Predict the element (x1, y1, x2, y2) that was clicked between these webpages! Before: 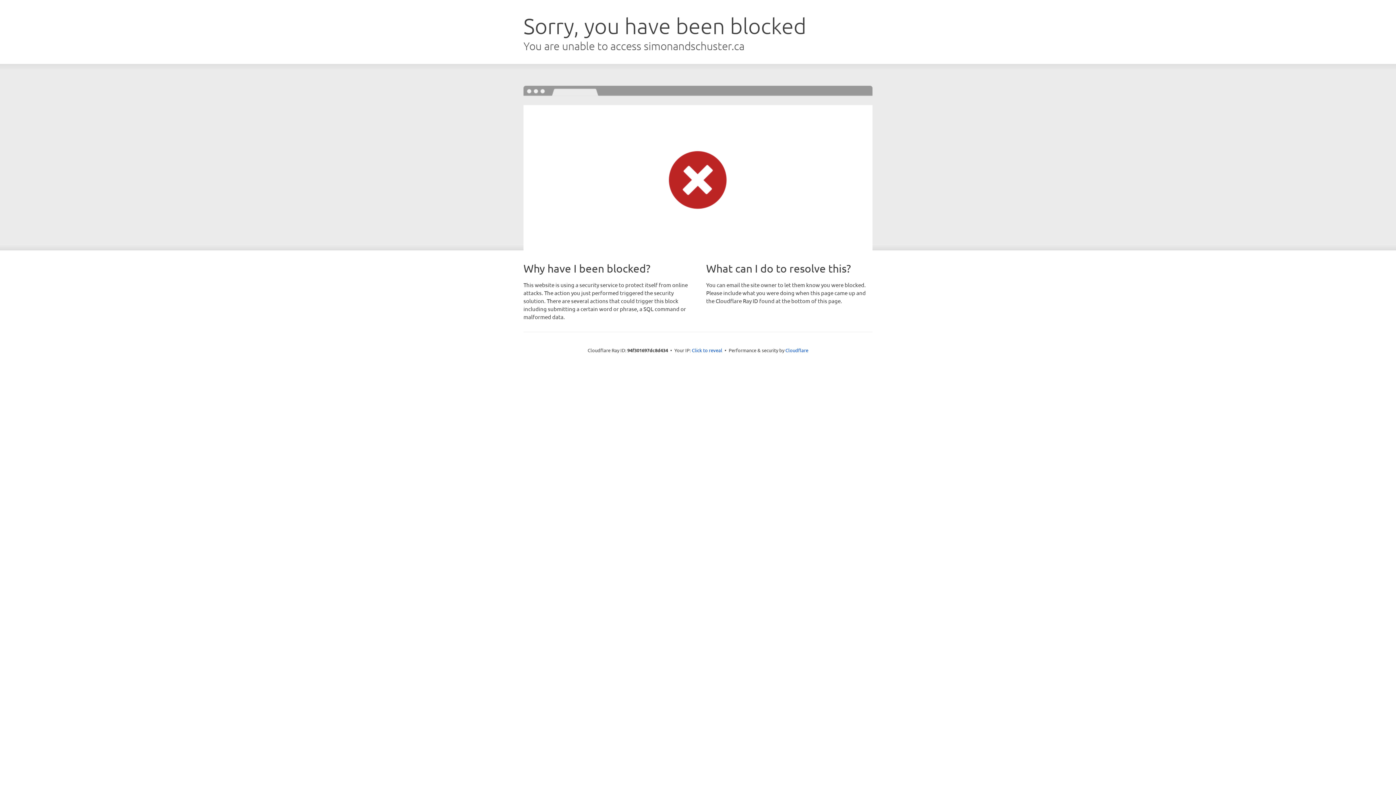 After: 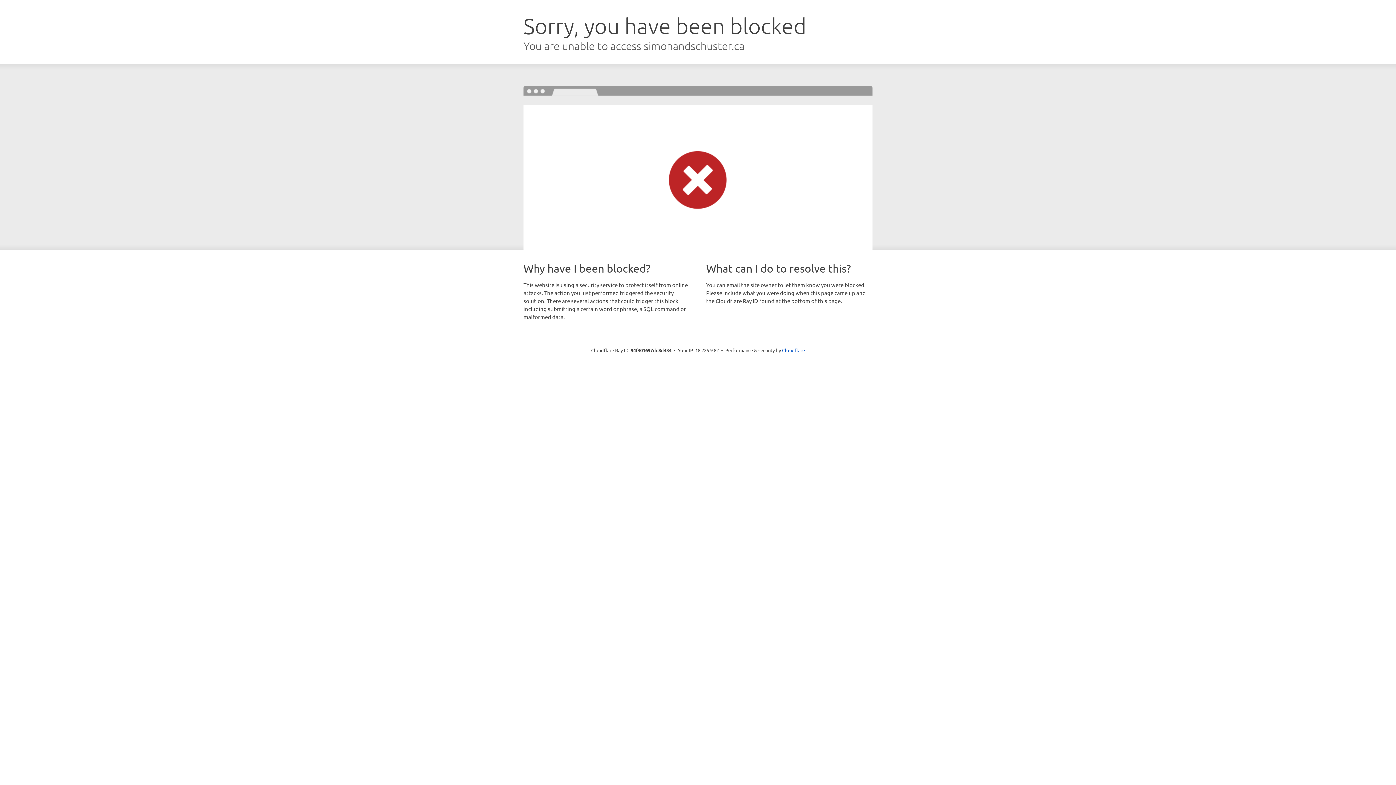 Action: label: Click to reveal bbox: (692, 346, 722, 353)